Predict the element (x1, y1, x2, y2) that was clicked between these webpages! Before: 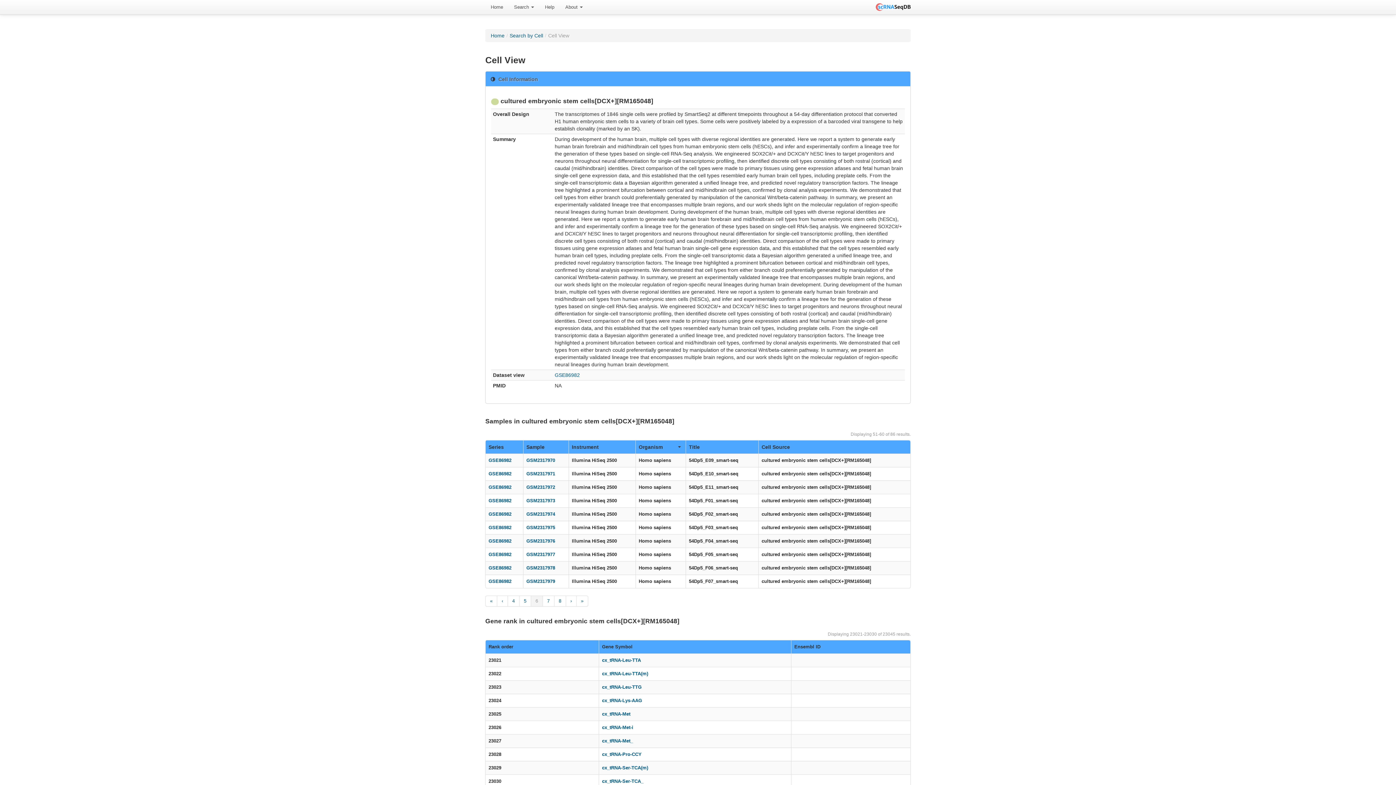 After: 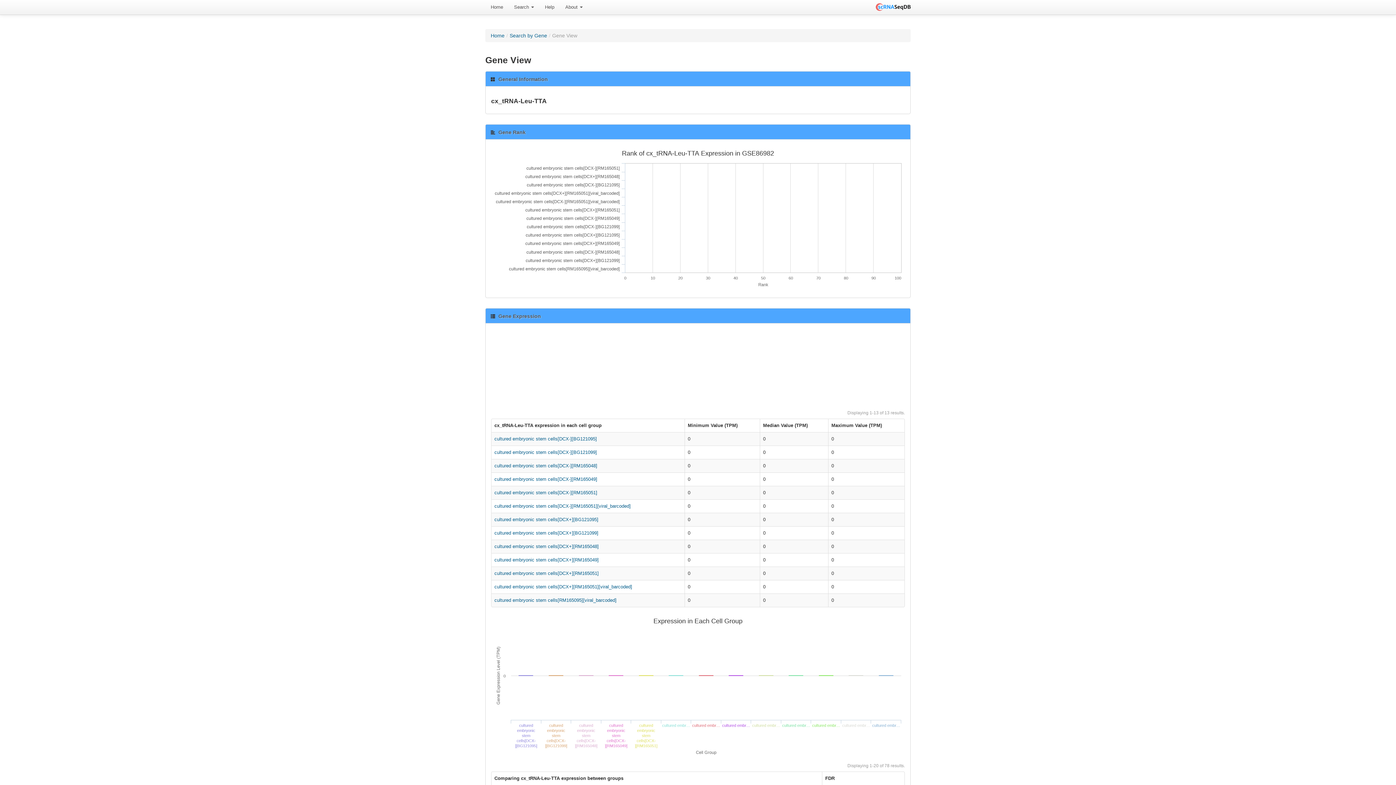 Action: bbox: (602, 657, 641, 663) label: cx_tRNA-Leu-TTA